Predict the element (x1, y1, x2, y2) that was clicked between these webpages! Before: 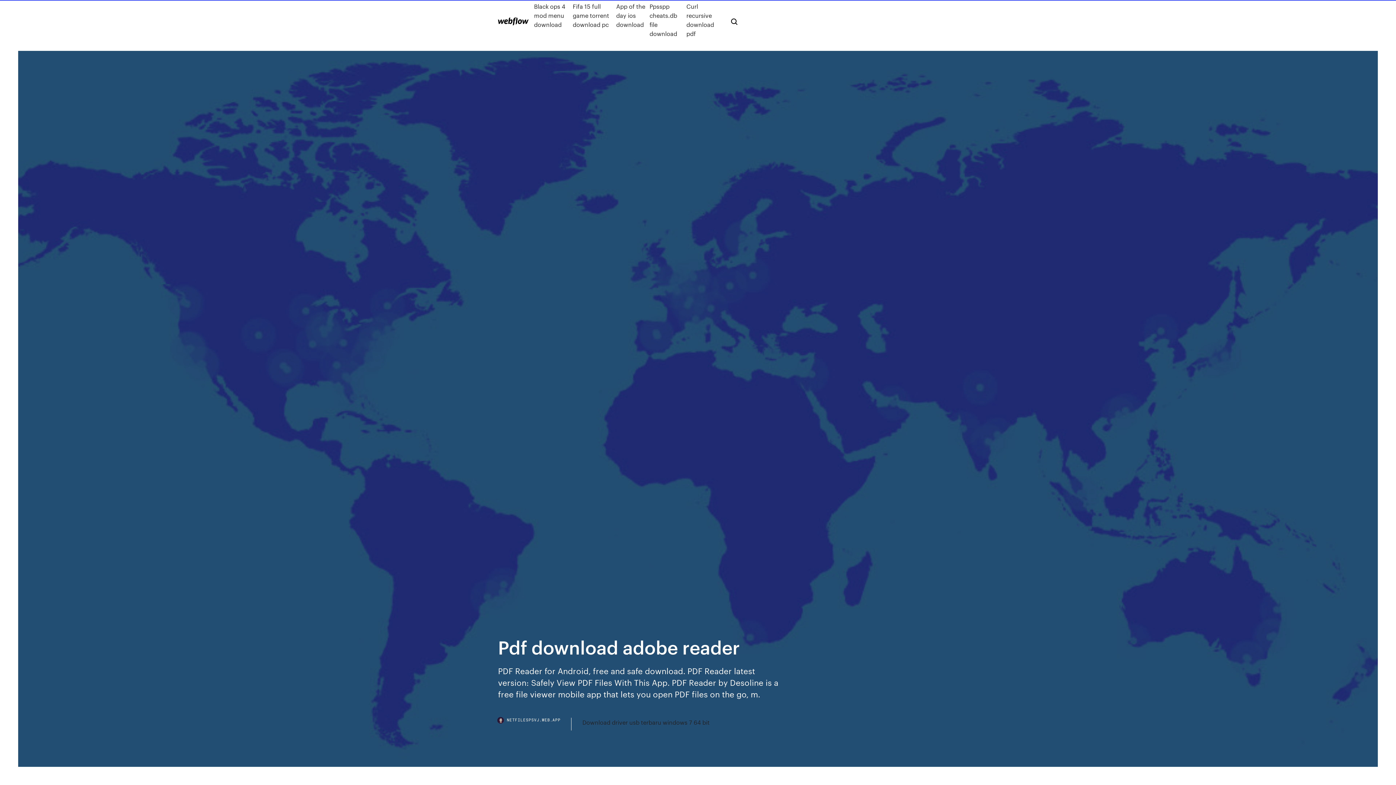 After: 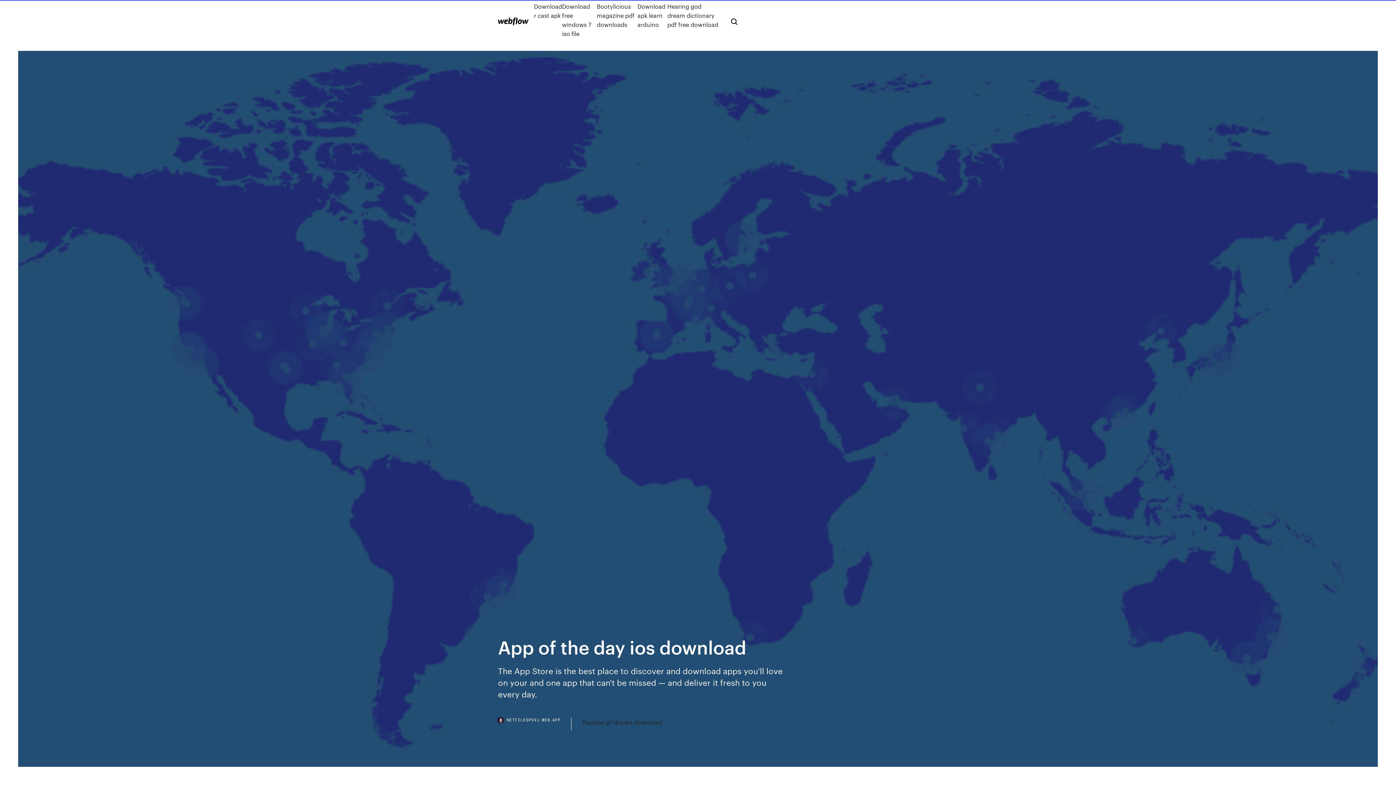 Action: label: App of the day ios download bbox: (616, 1, 649, 38)